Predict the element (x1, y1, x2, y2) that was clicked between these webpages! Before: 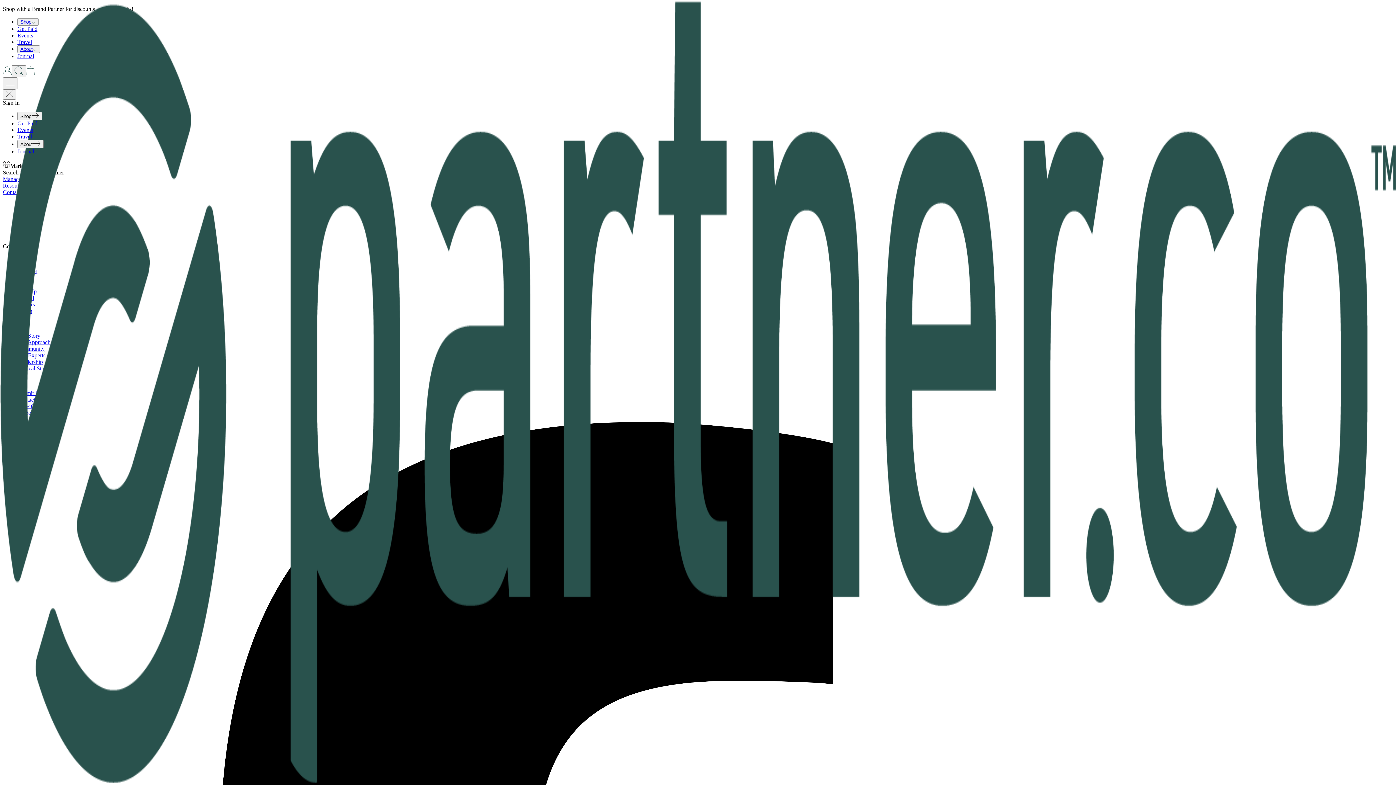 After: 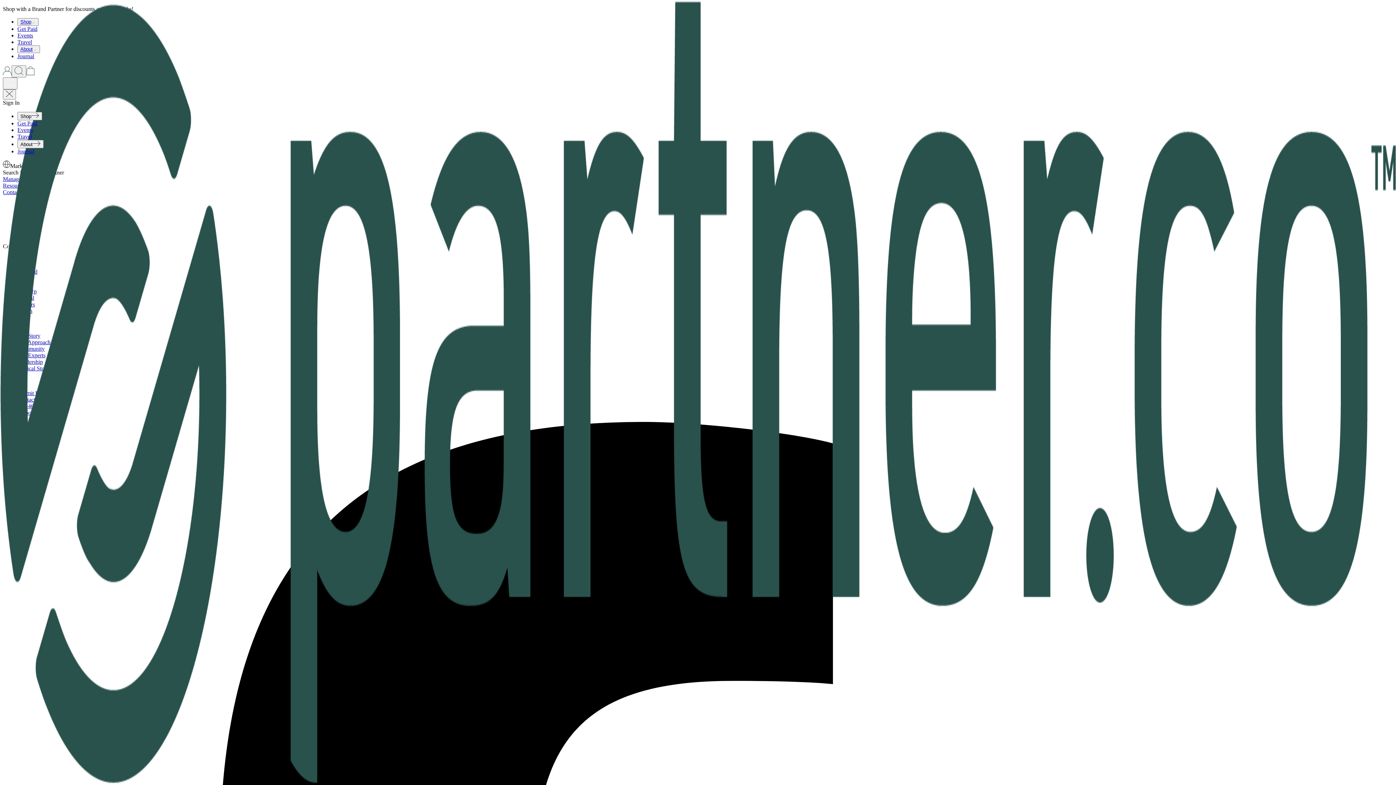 Action: label: Shop bbox: (17, 18, 38, 25)